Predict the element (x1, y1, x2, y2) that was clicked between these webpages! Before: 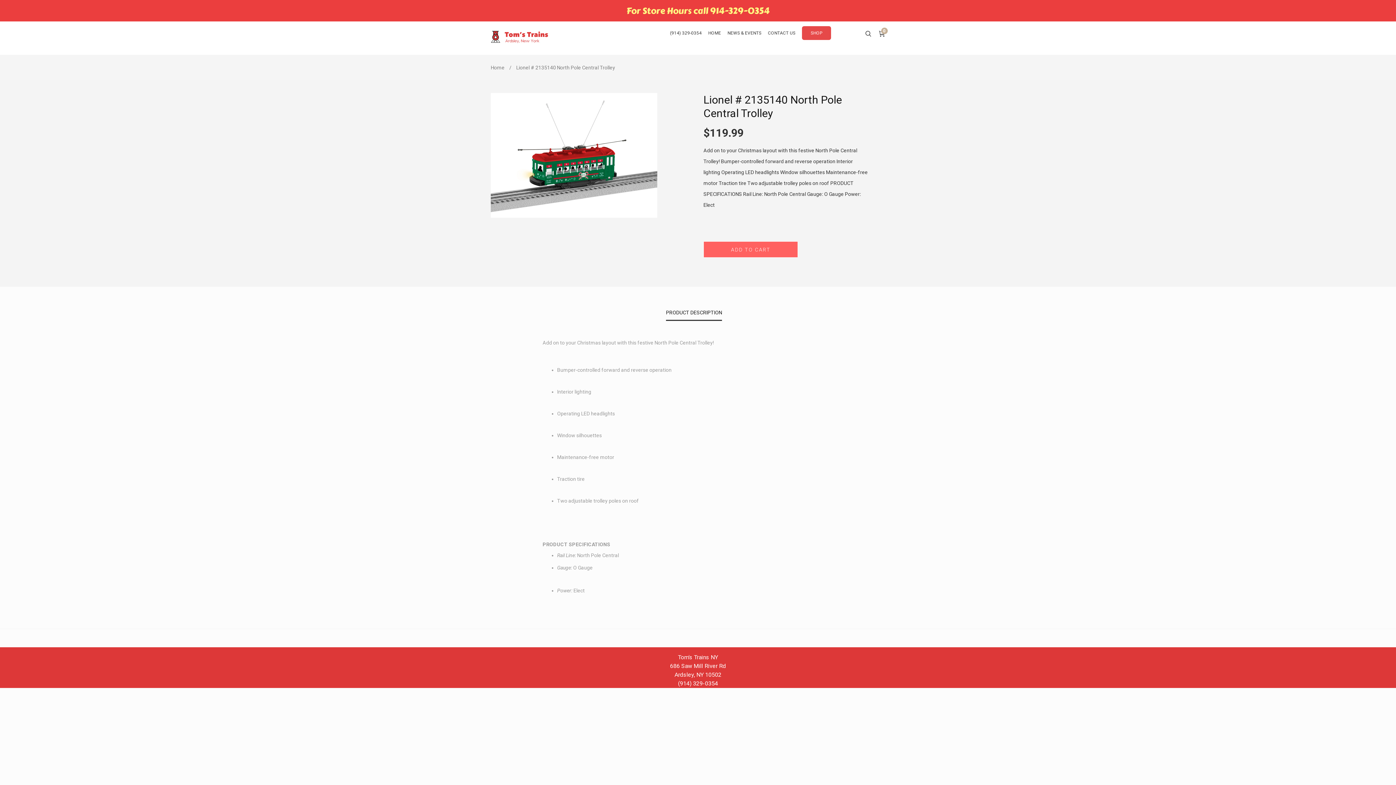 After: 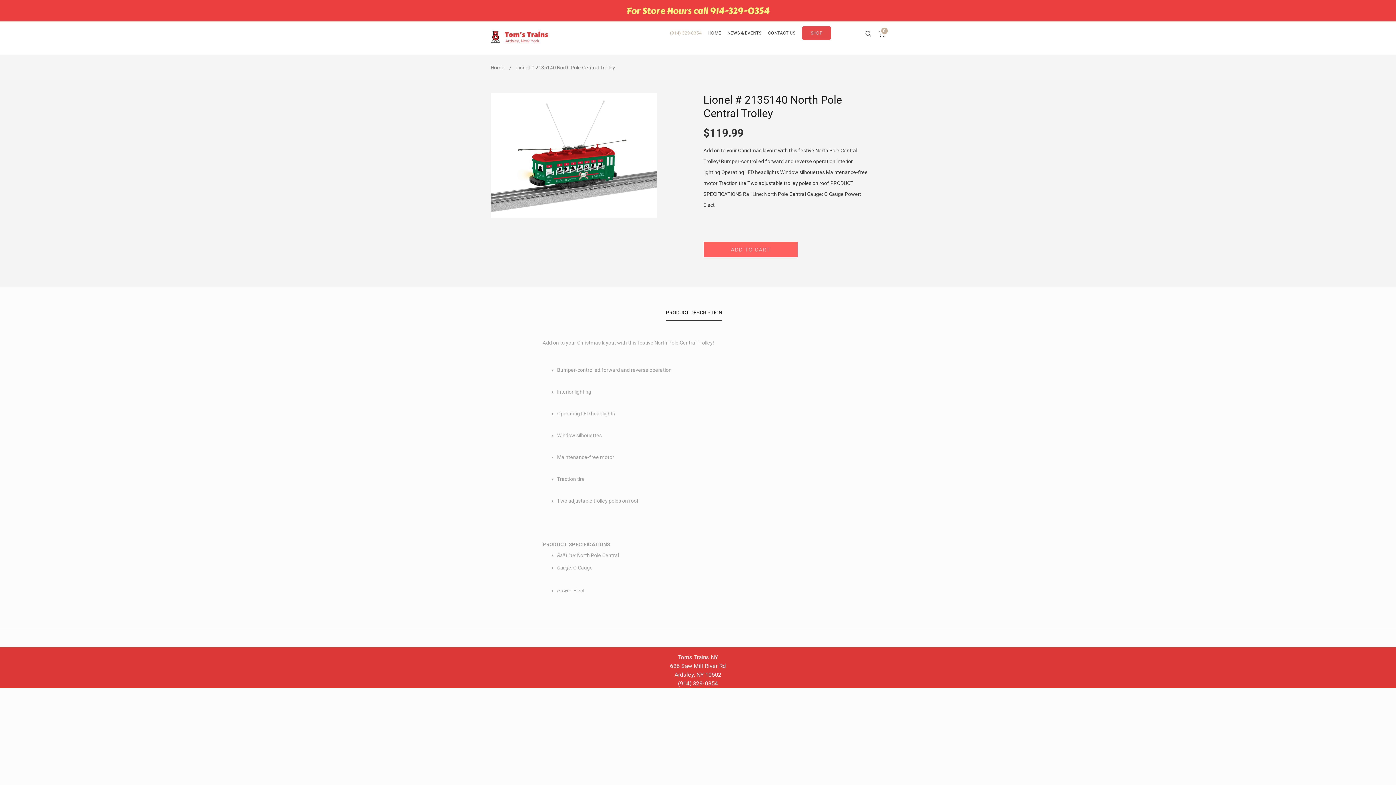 Action: label: (914) 329-0354 bbox: (670, 28, 705, 48)